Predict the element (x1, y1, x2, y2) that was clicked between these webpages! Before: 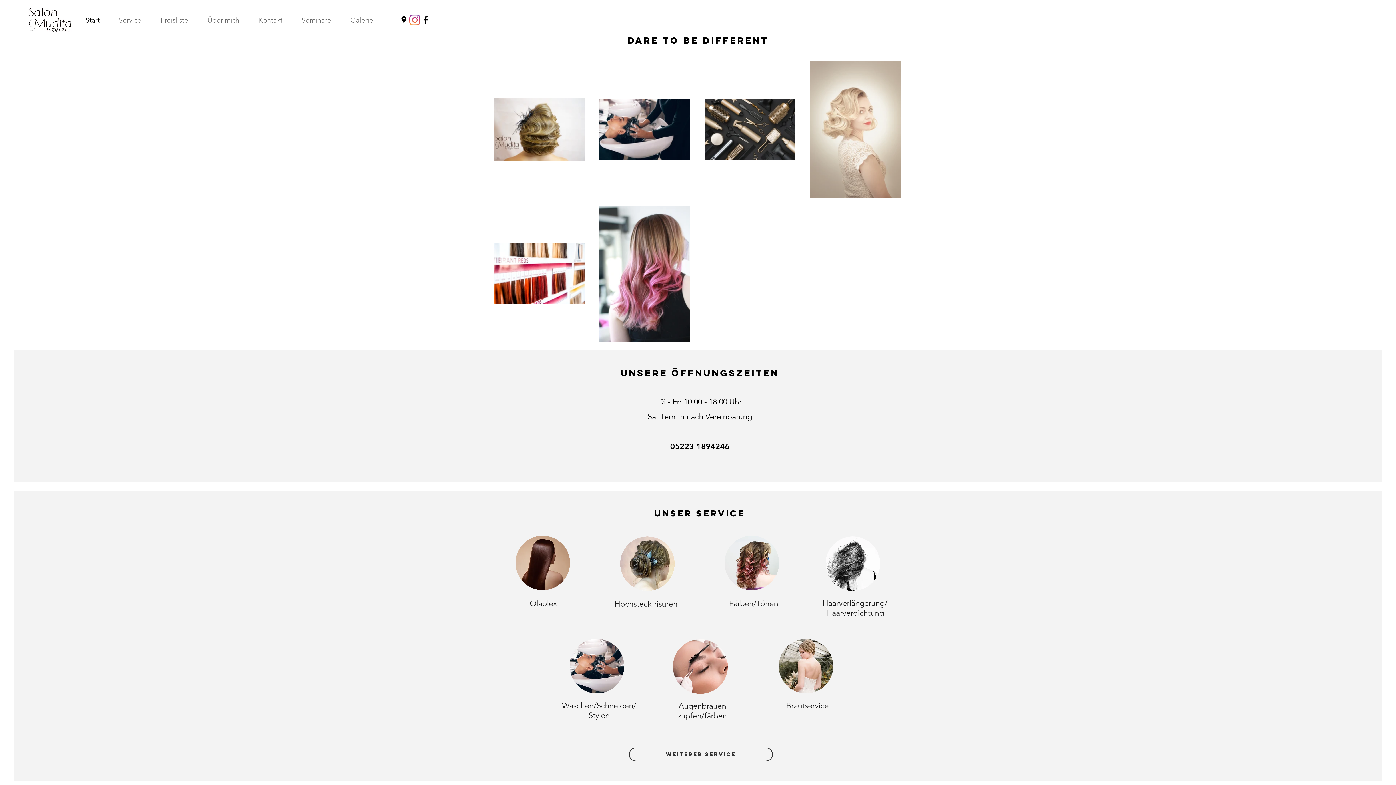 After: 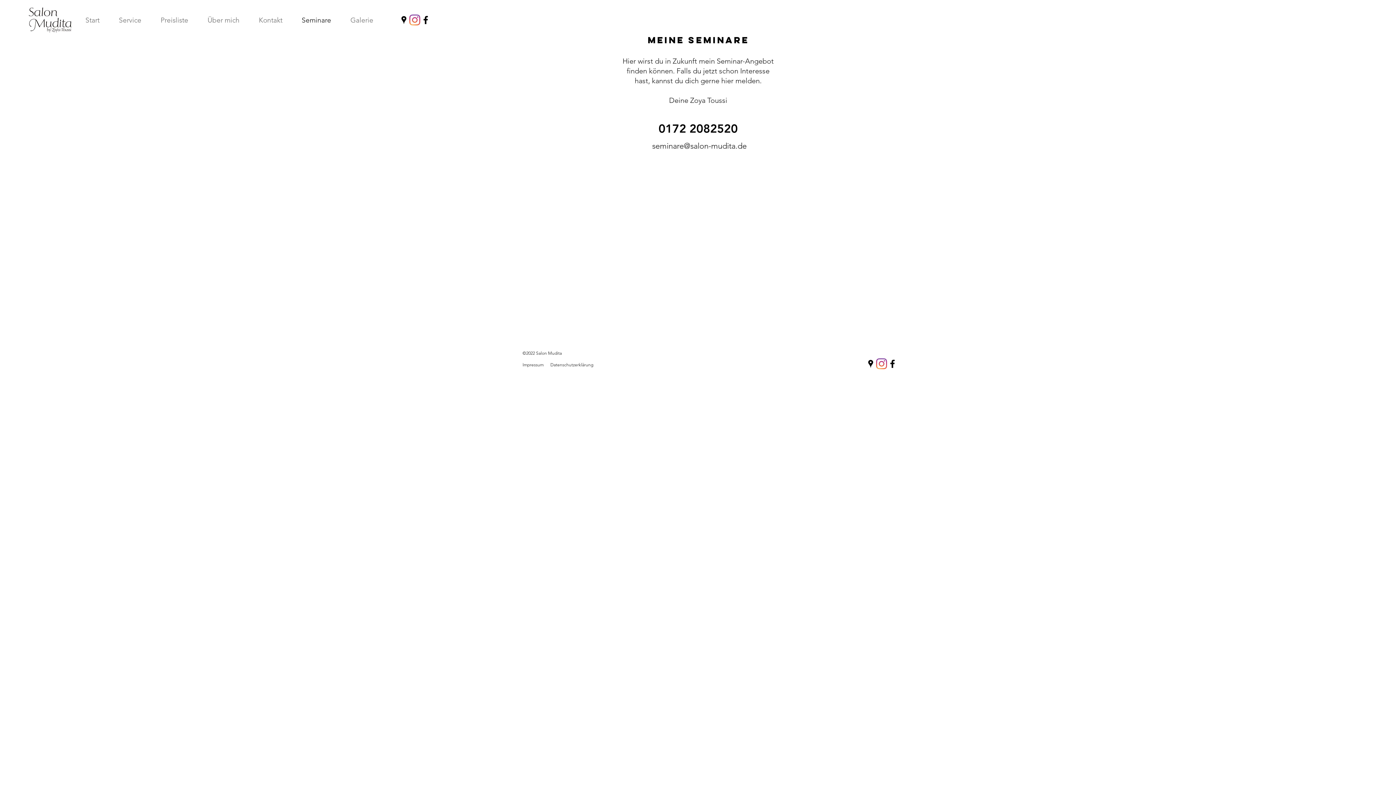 Action: label: Seminare bbox: (296, 14, 344, 25)